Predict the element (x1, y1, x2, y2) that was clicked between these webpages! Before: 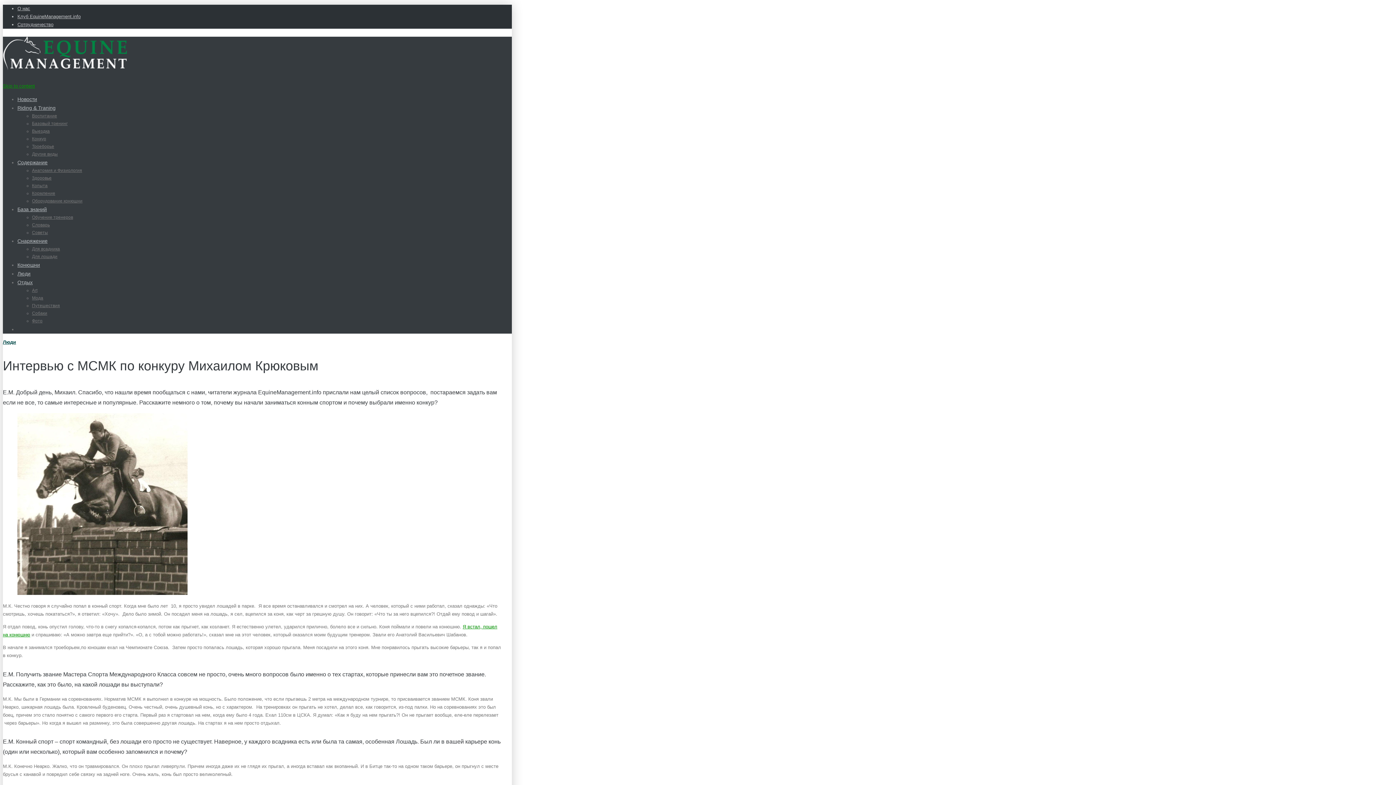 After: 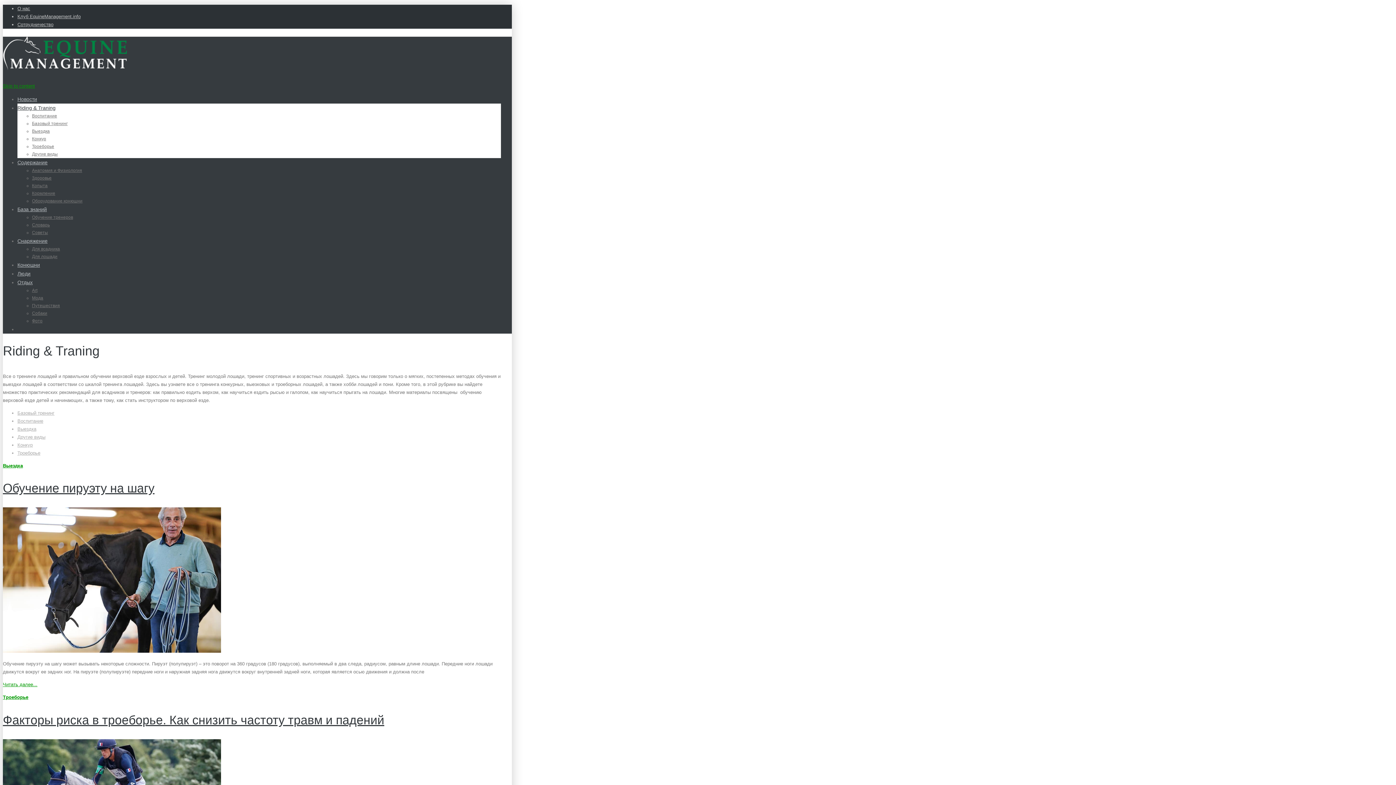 Action: label: Riding & Traning bbox: (17, 105, 55, 110)